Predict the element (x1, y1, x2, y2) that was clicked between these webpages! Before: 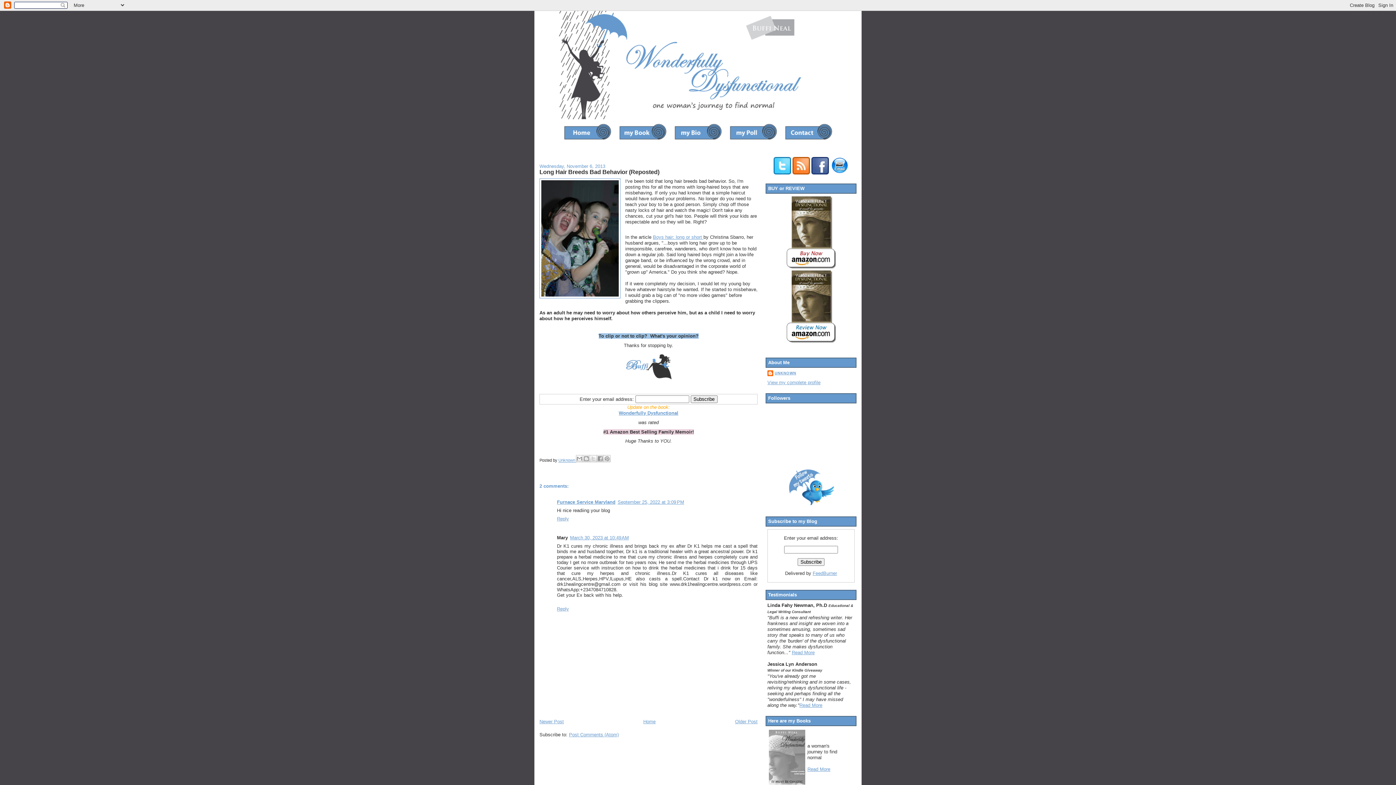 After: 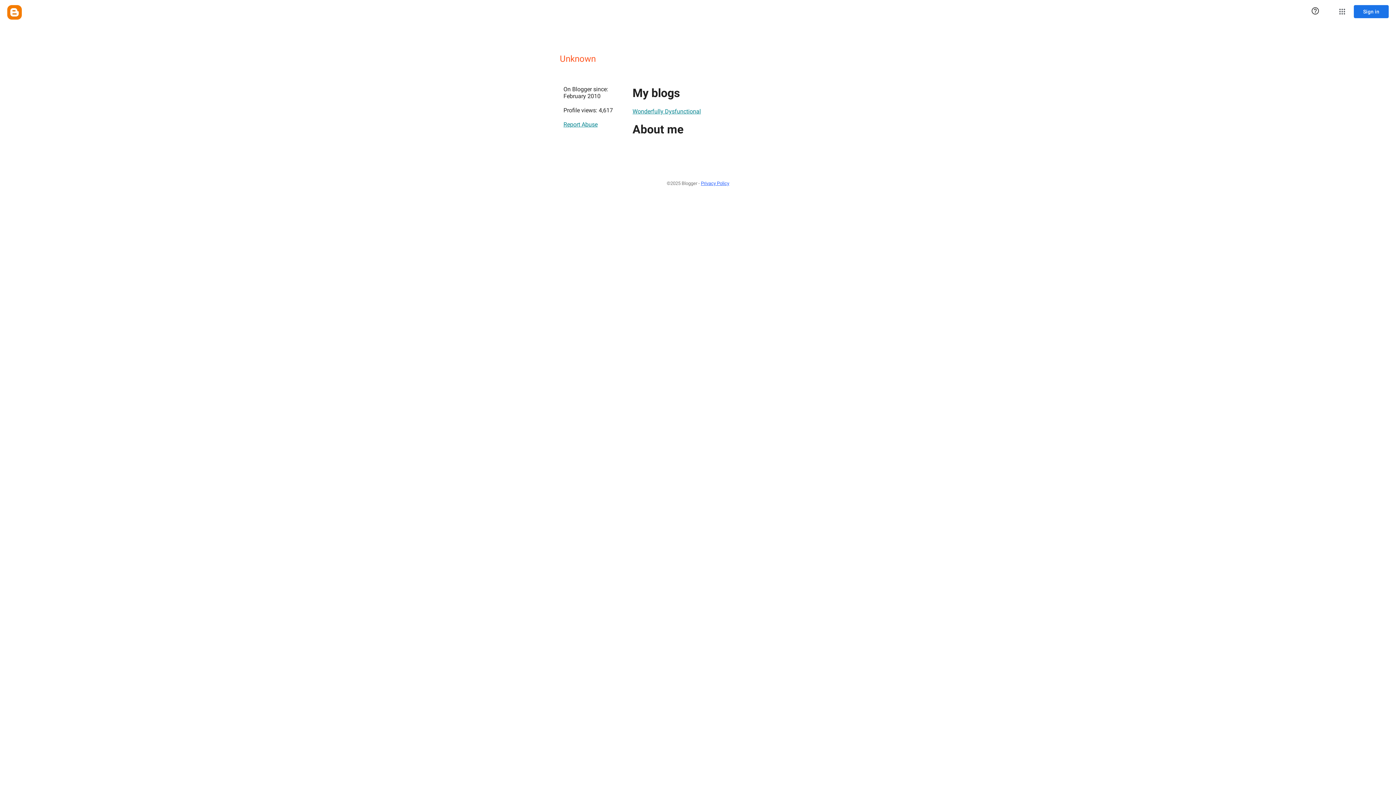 Action: bbox: (558, 458, 576, 462) label: Unknown 